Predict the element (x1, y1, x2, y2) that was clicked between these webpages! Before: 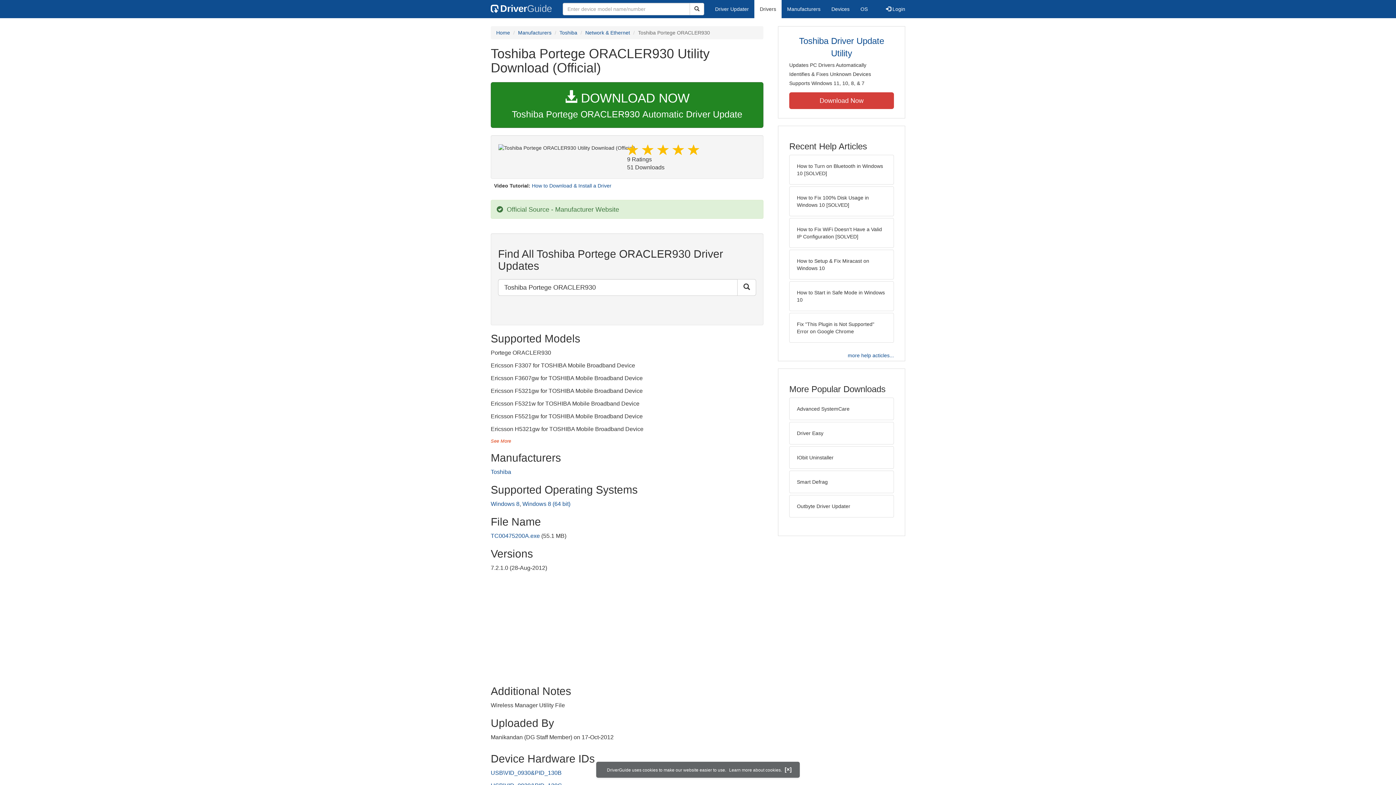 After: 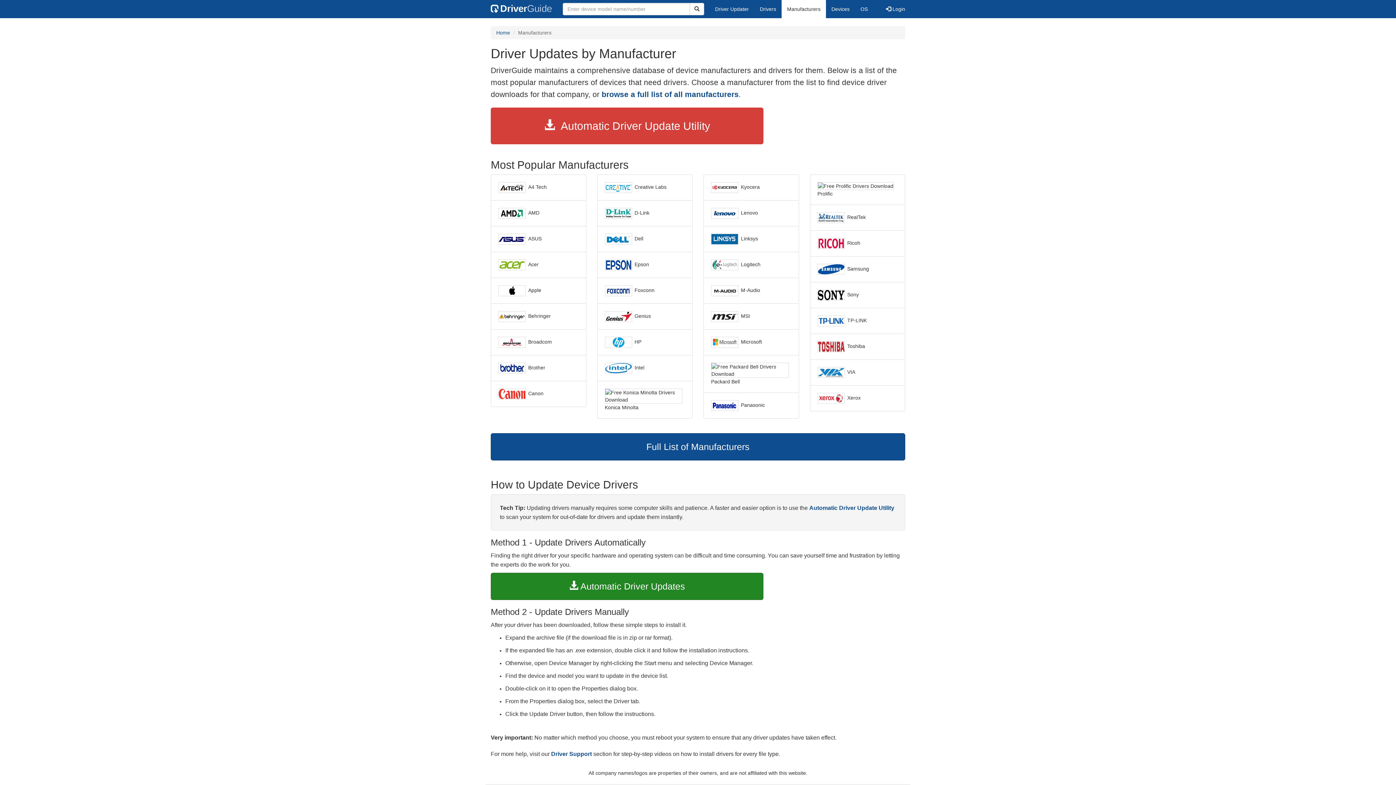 Action: bbox: (781, 0, 826, 18) label: Manufacturers